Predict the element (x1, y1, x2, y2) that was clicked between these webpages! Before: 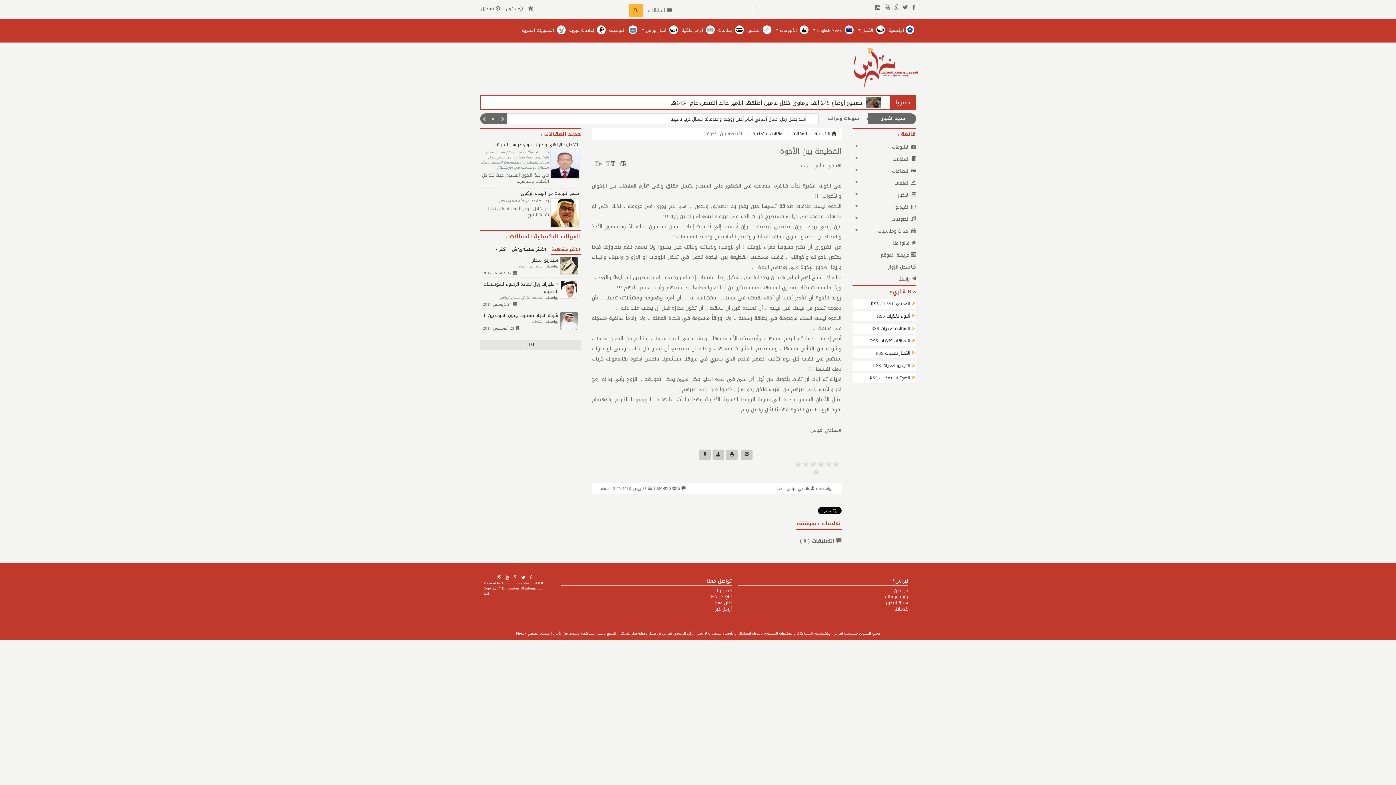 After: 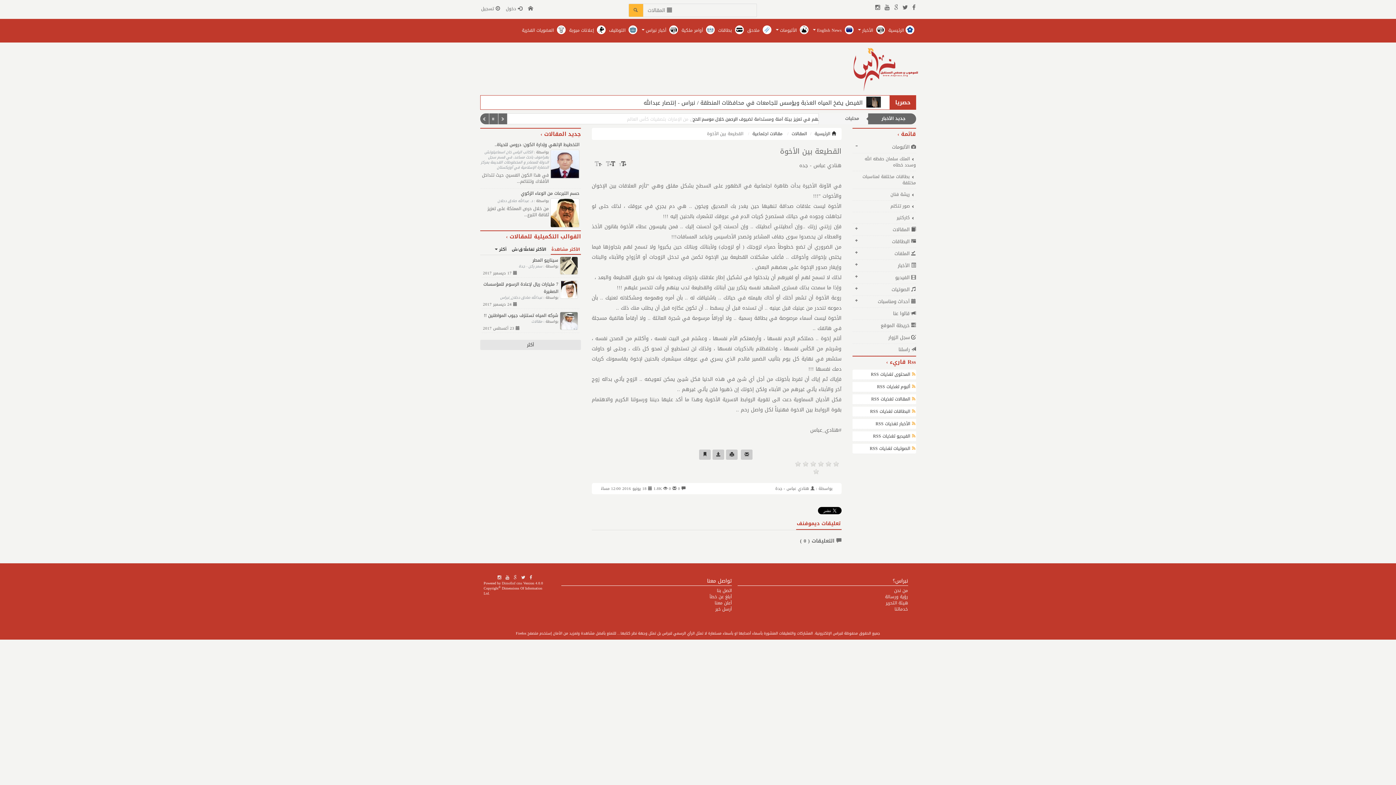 Action: bbox: (852, 141, 916, 153) label:  الألبومات